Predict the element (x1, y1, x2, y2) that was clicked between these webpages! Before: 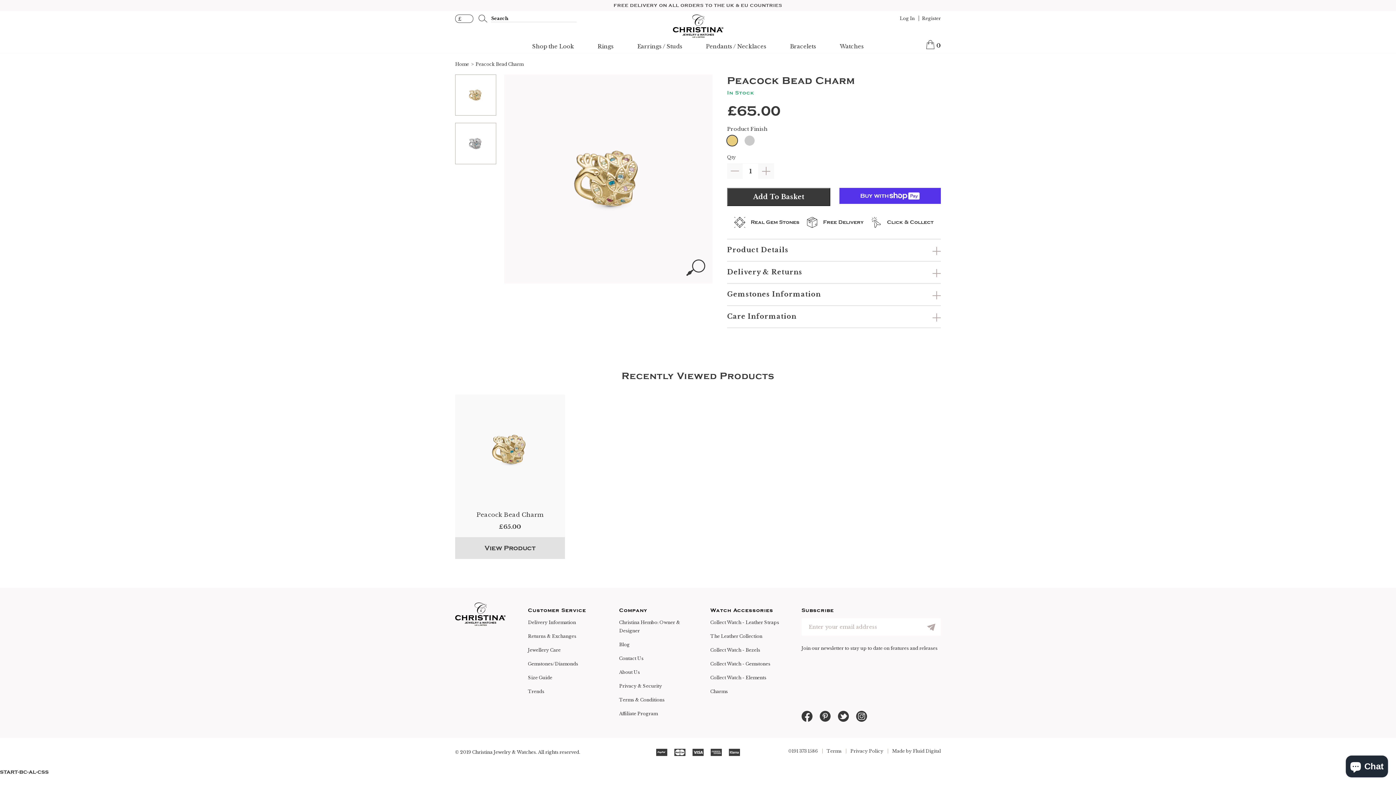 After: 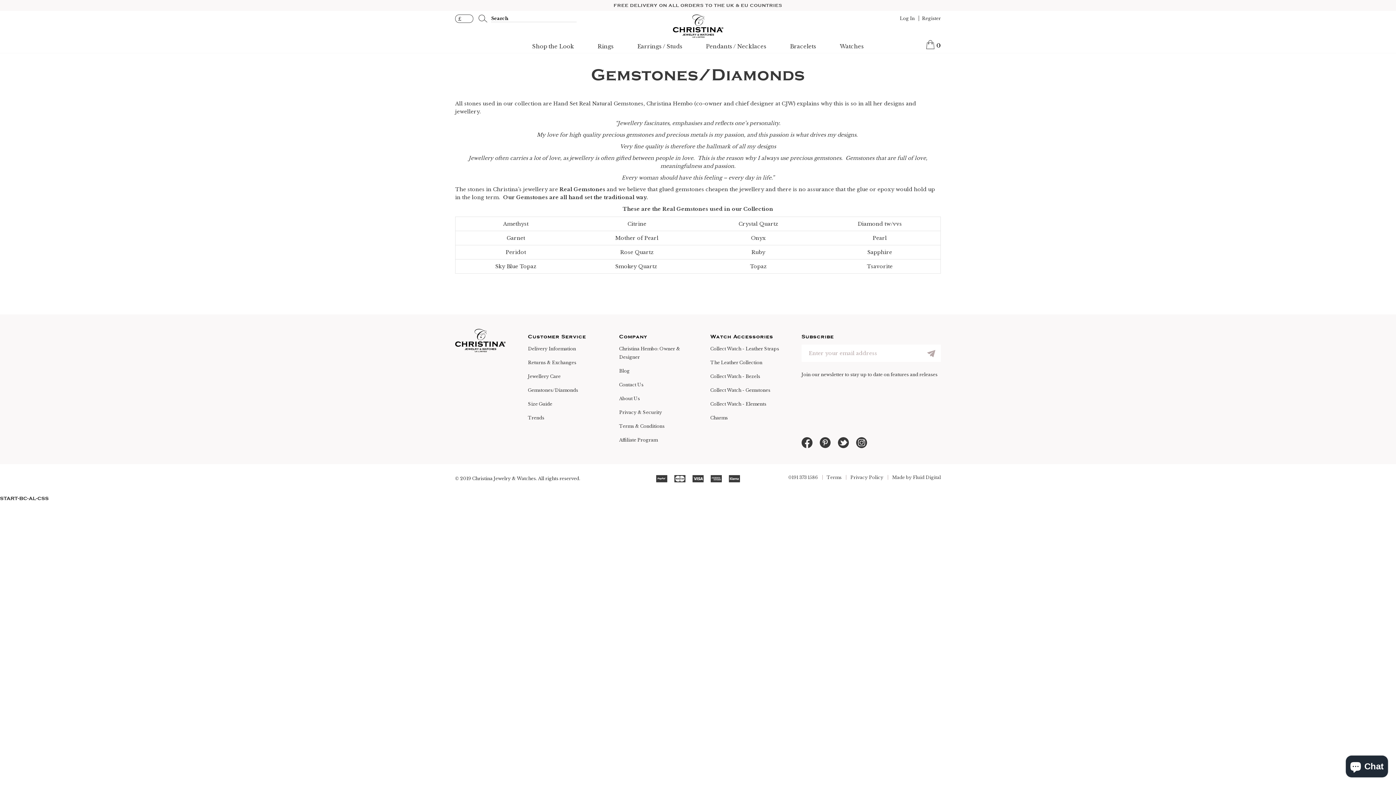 Action: bbox: (734, 217, 799, 228) label: Real Gem Stones